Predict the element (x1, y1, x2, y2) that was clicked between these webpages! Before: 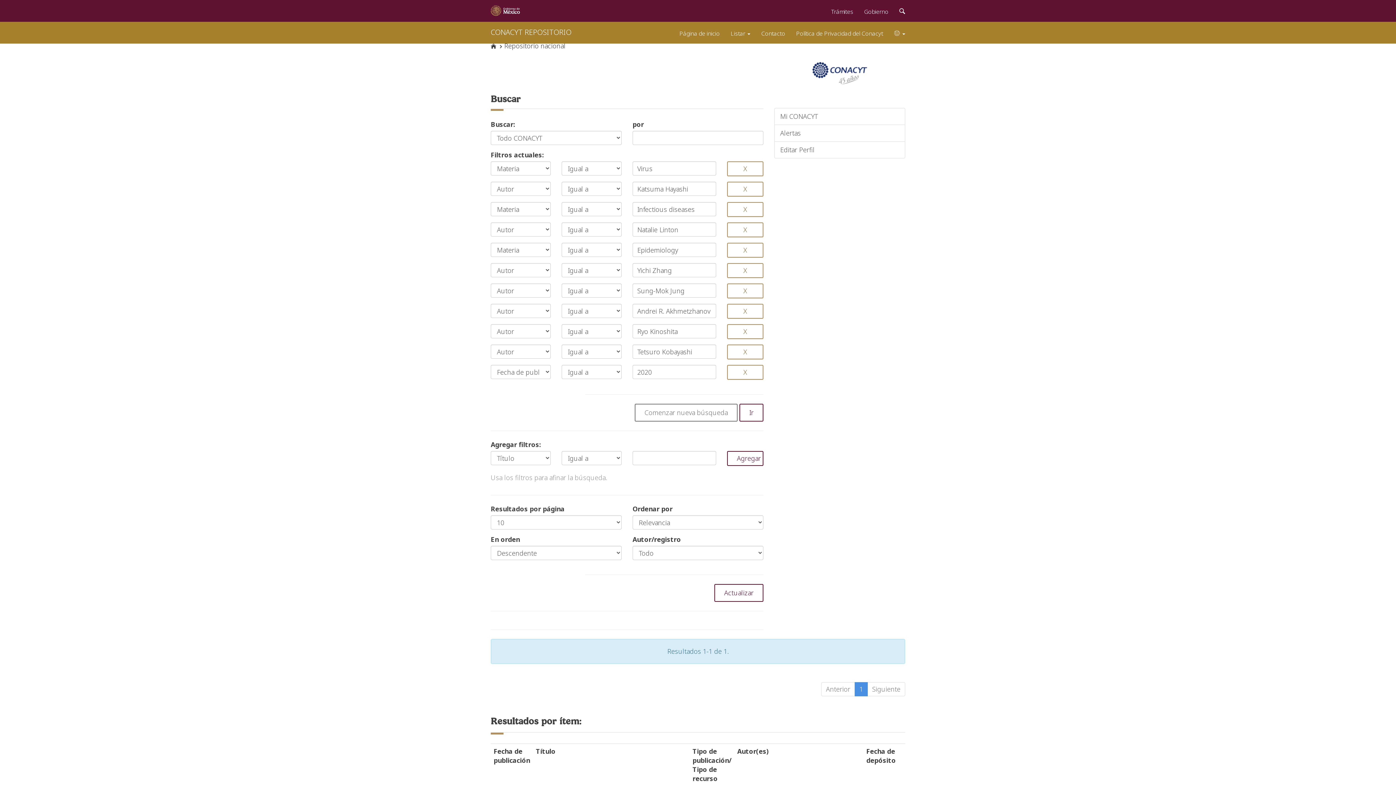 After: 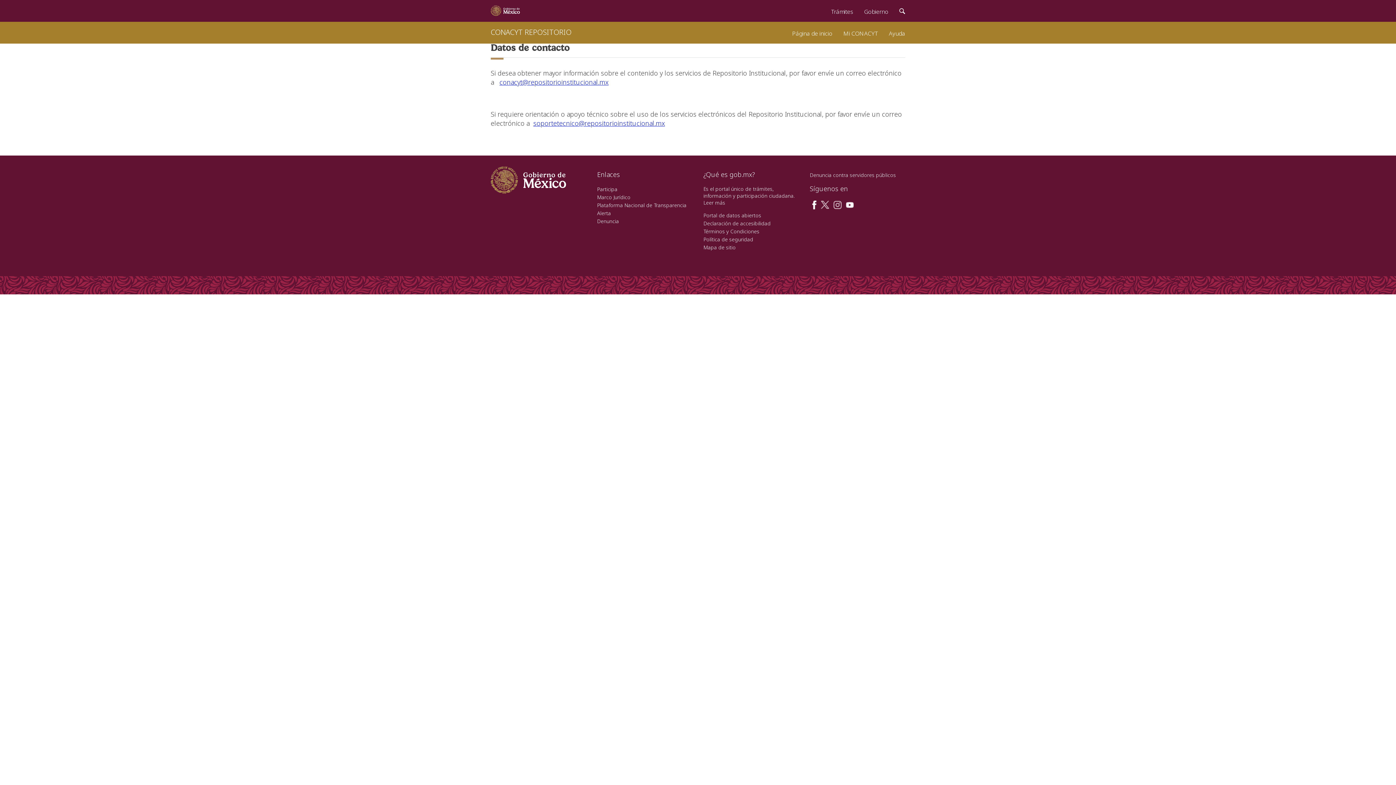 Action: label: Contacto bbox: (756, 21, 790, 41)